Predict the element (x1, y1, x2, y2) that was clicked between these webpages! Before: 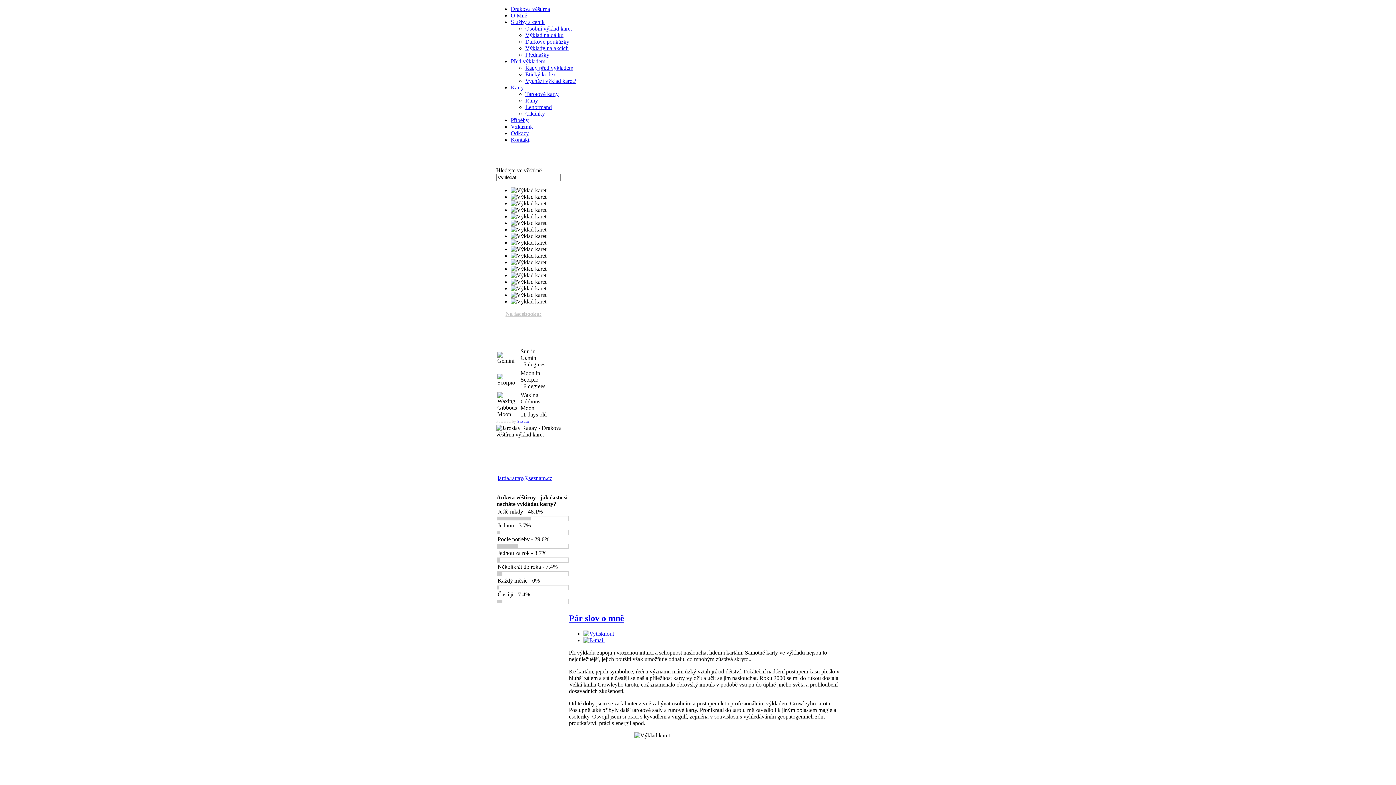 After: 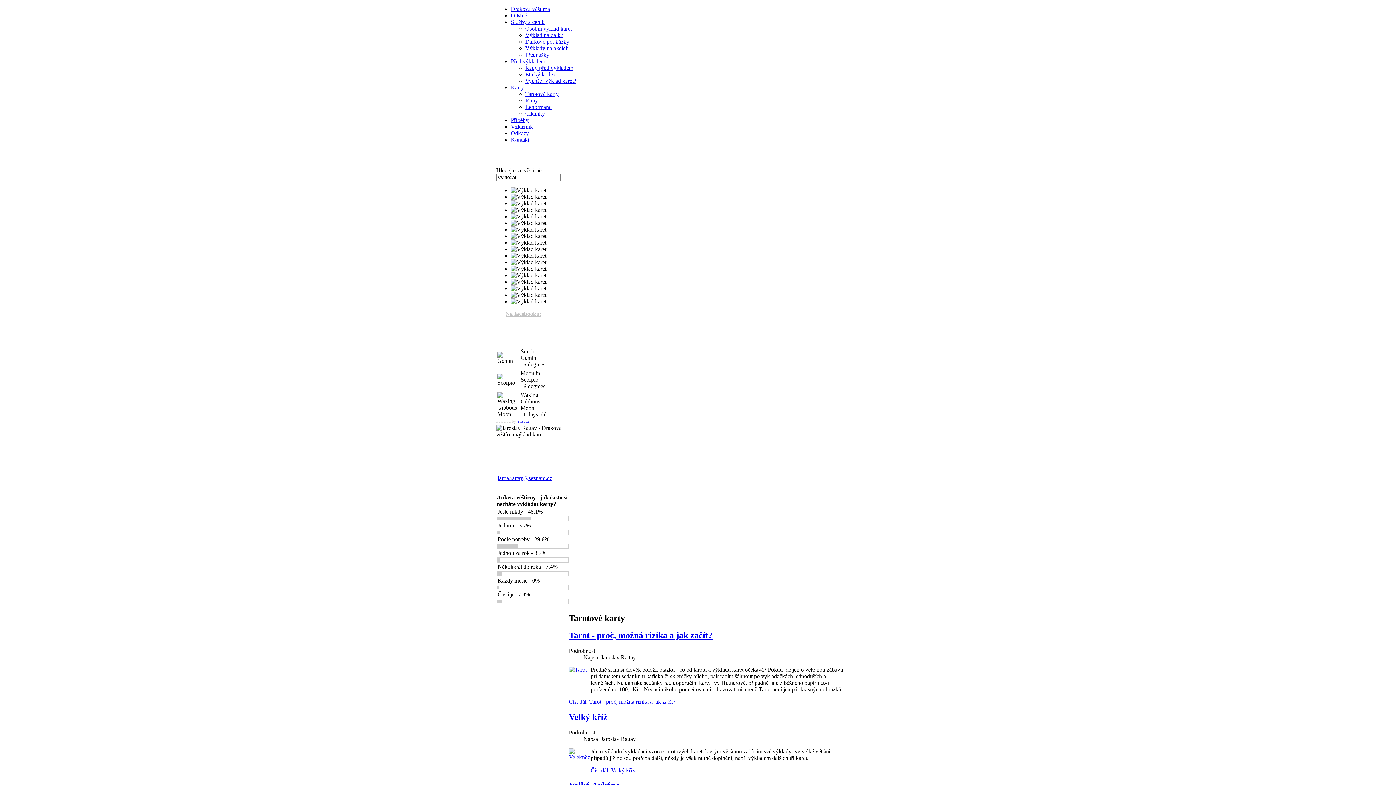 Action: label: Tarotové karty bbox: (525, 90, 558, 97)